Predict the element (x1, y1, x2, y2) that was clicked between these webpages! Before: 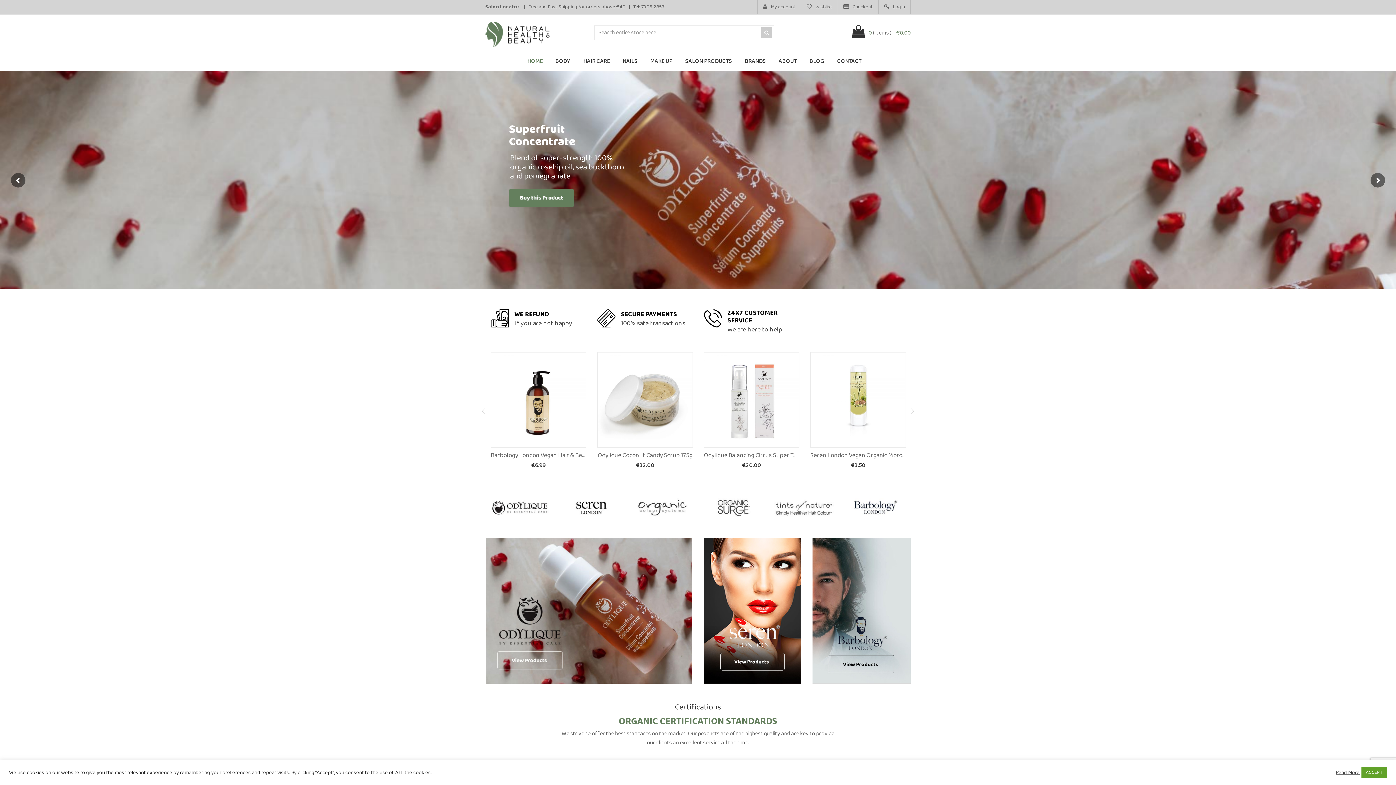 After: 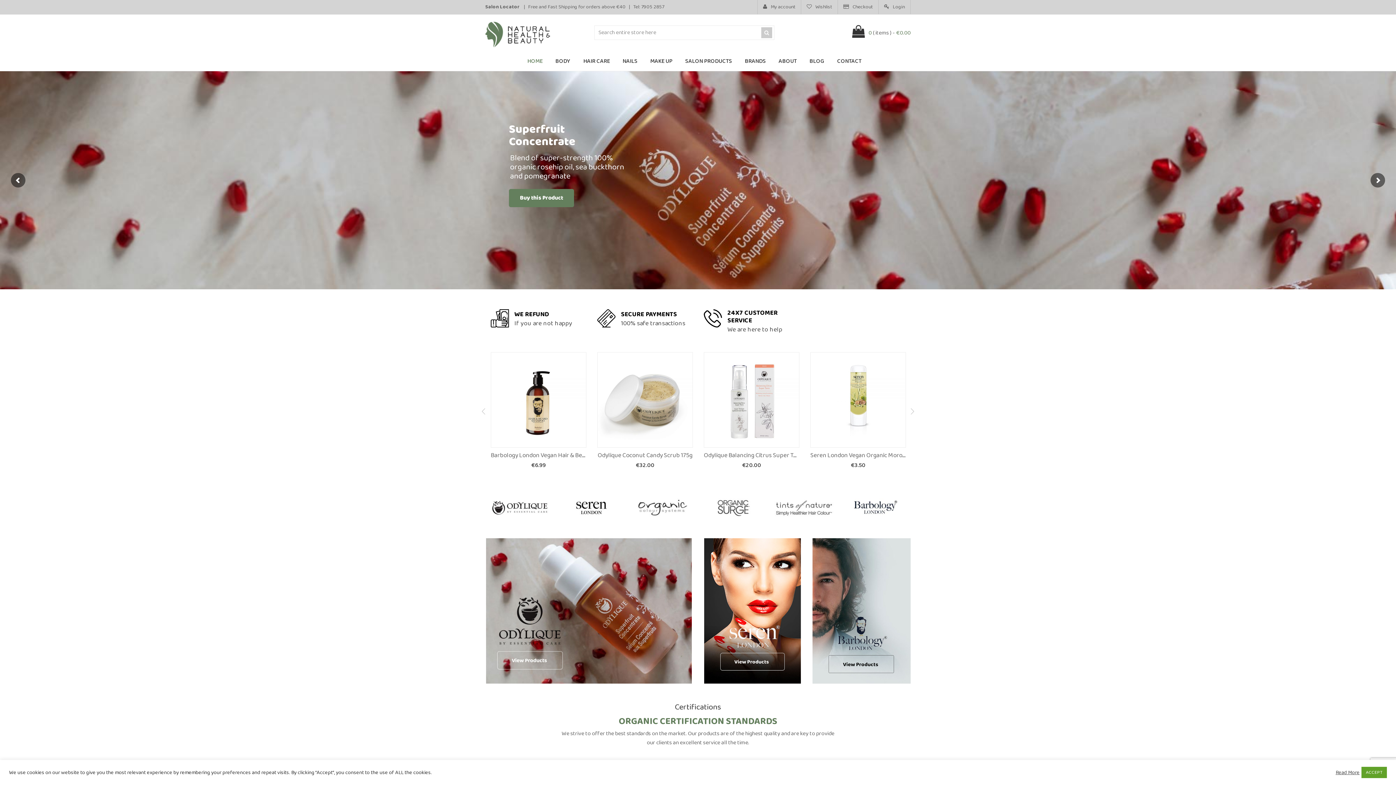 Action: bbox: (491, 352, 586, 447)